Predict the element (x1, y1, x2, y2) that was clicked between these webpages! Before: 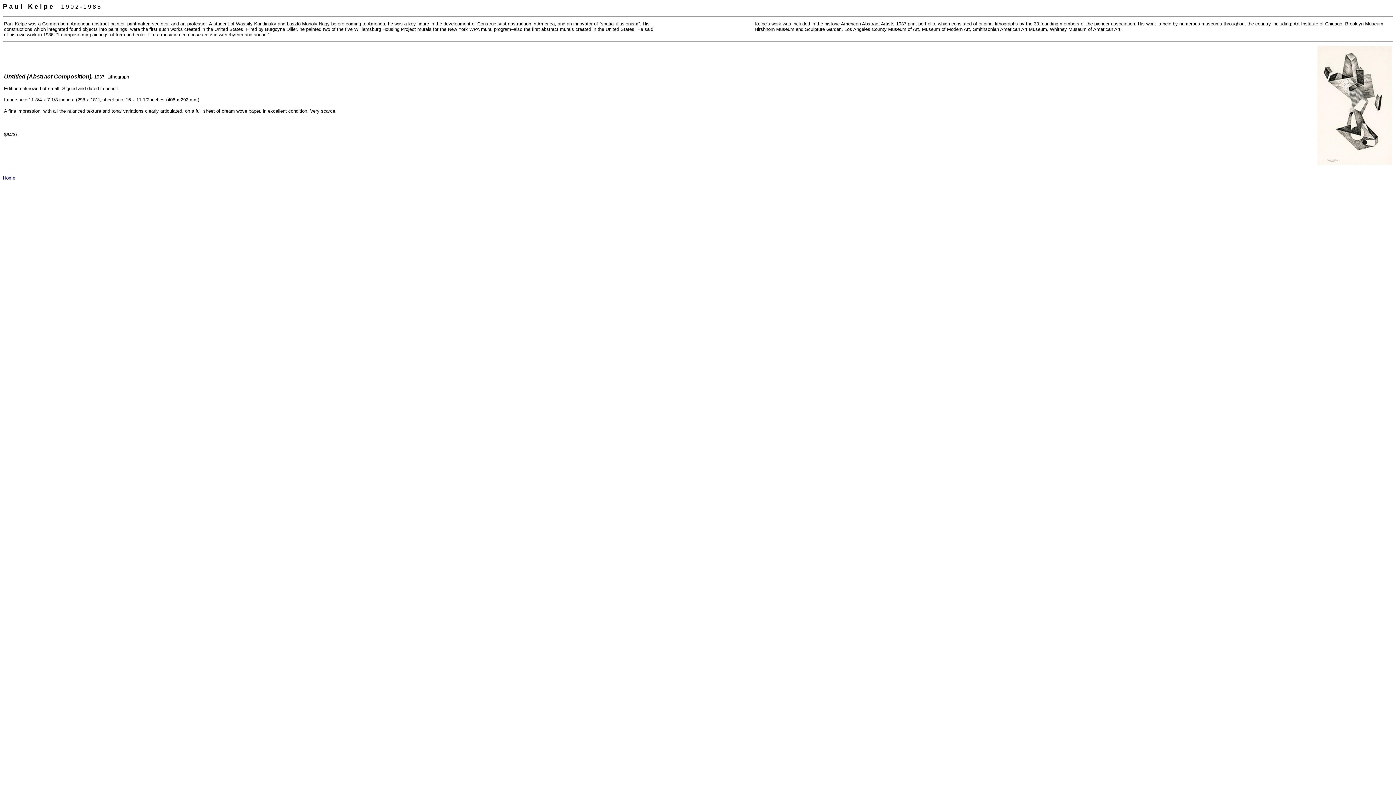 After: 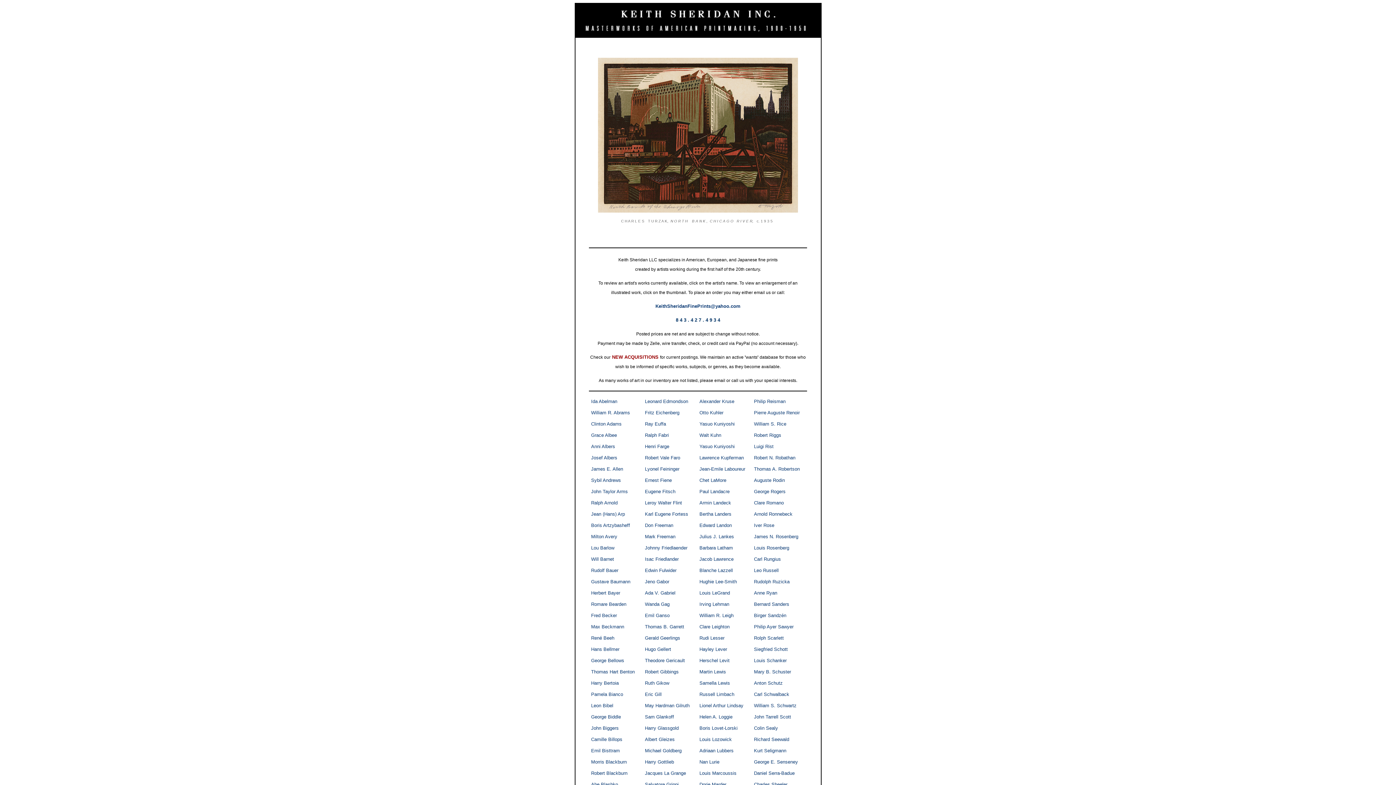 Action: bbox: (2, 175, 15, 180) label: Home